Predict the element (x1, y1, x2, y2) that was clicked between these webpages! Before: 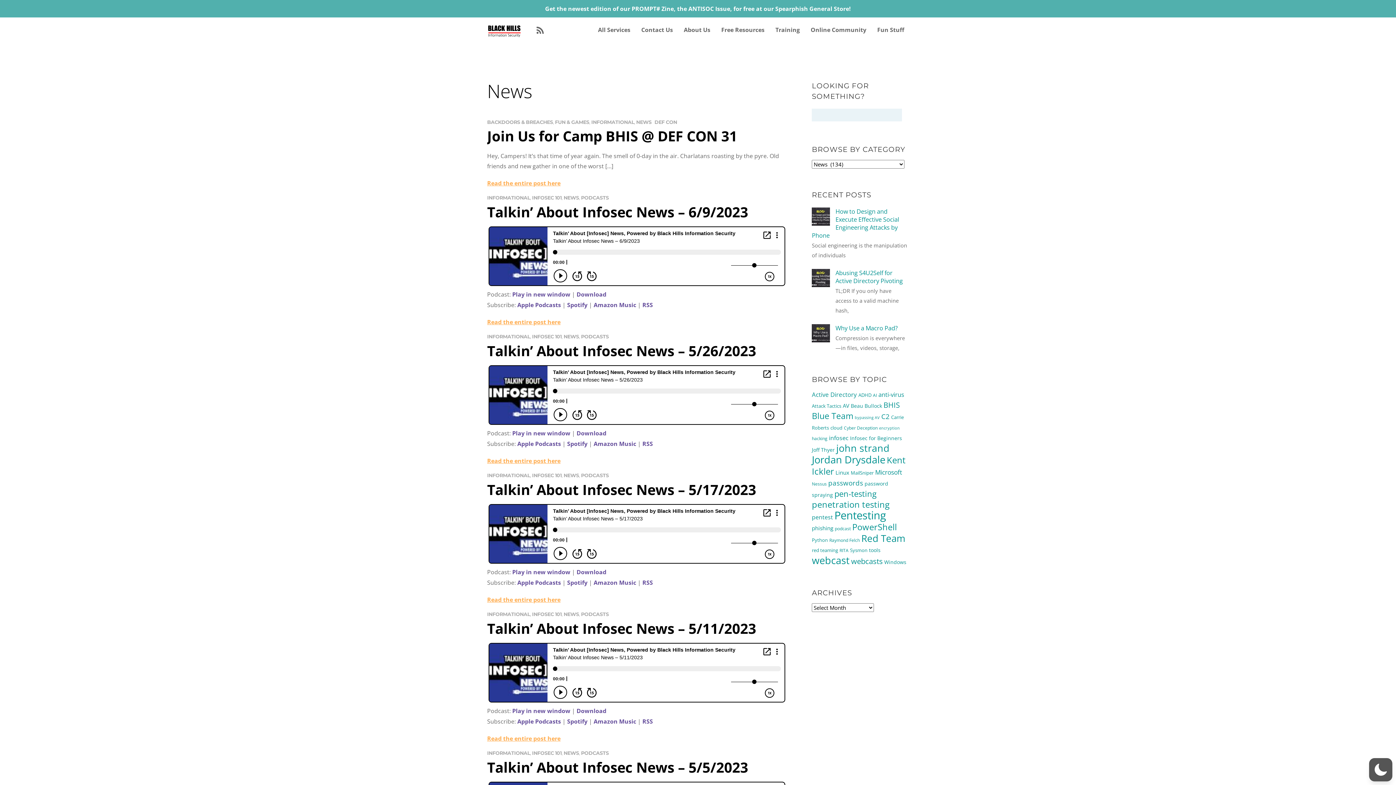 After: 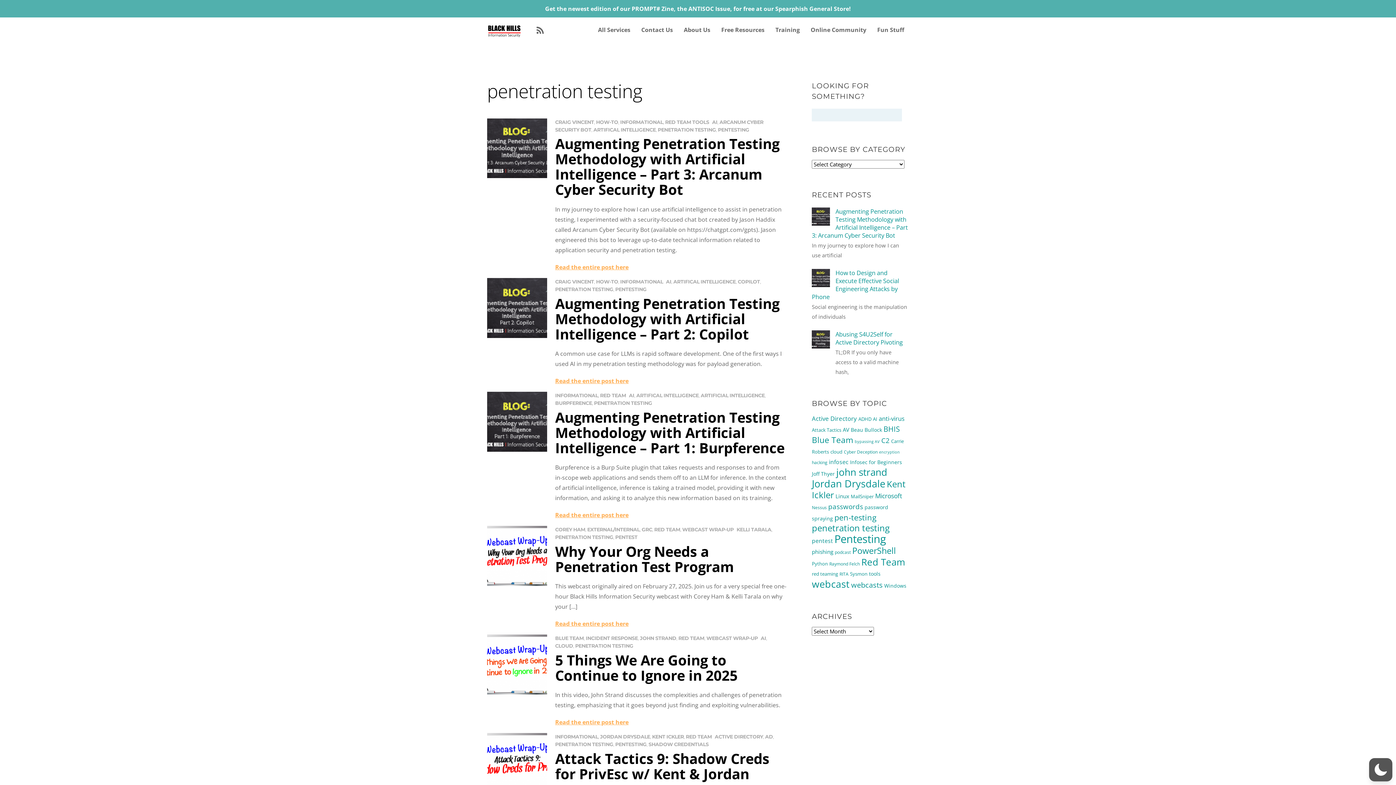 Action: label: penetration testing (26 items) bbox: (812, 499, 889, 510)